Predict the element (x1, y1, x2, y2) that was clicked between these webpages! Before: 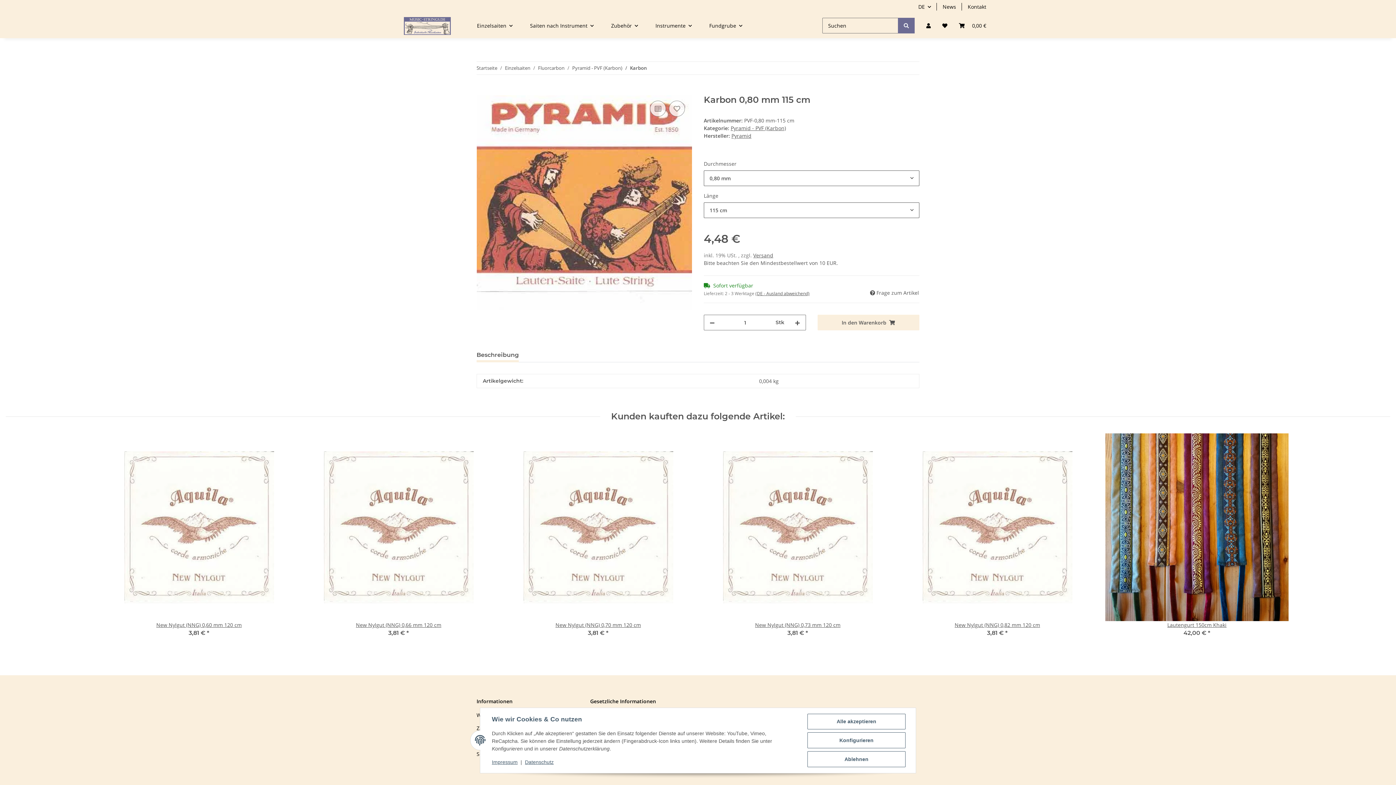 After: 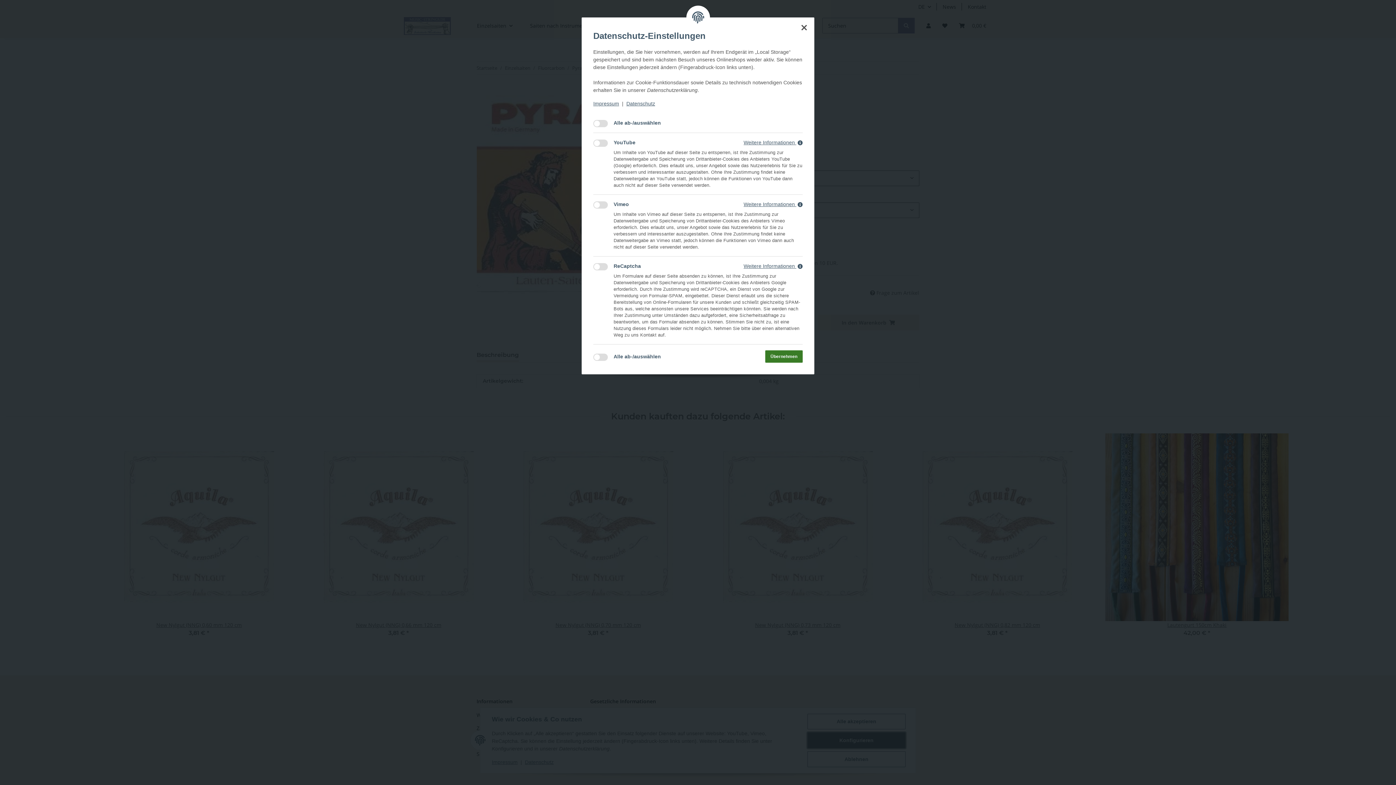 Action: label: Konfigurieren bbox: (807, 732, 905, 748)